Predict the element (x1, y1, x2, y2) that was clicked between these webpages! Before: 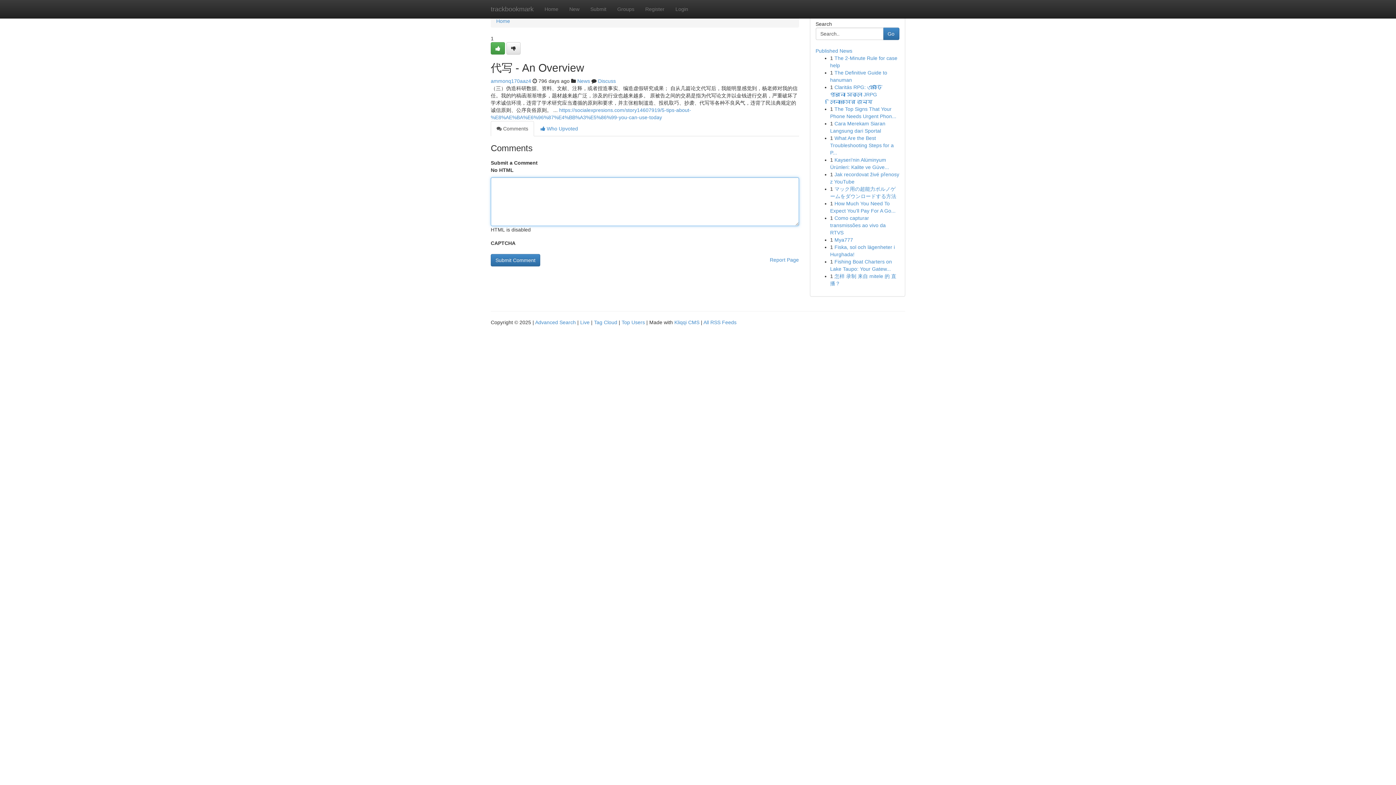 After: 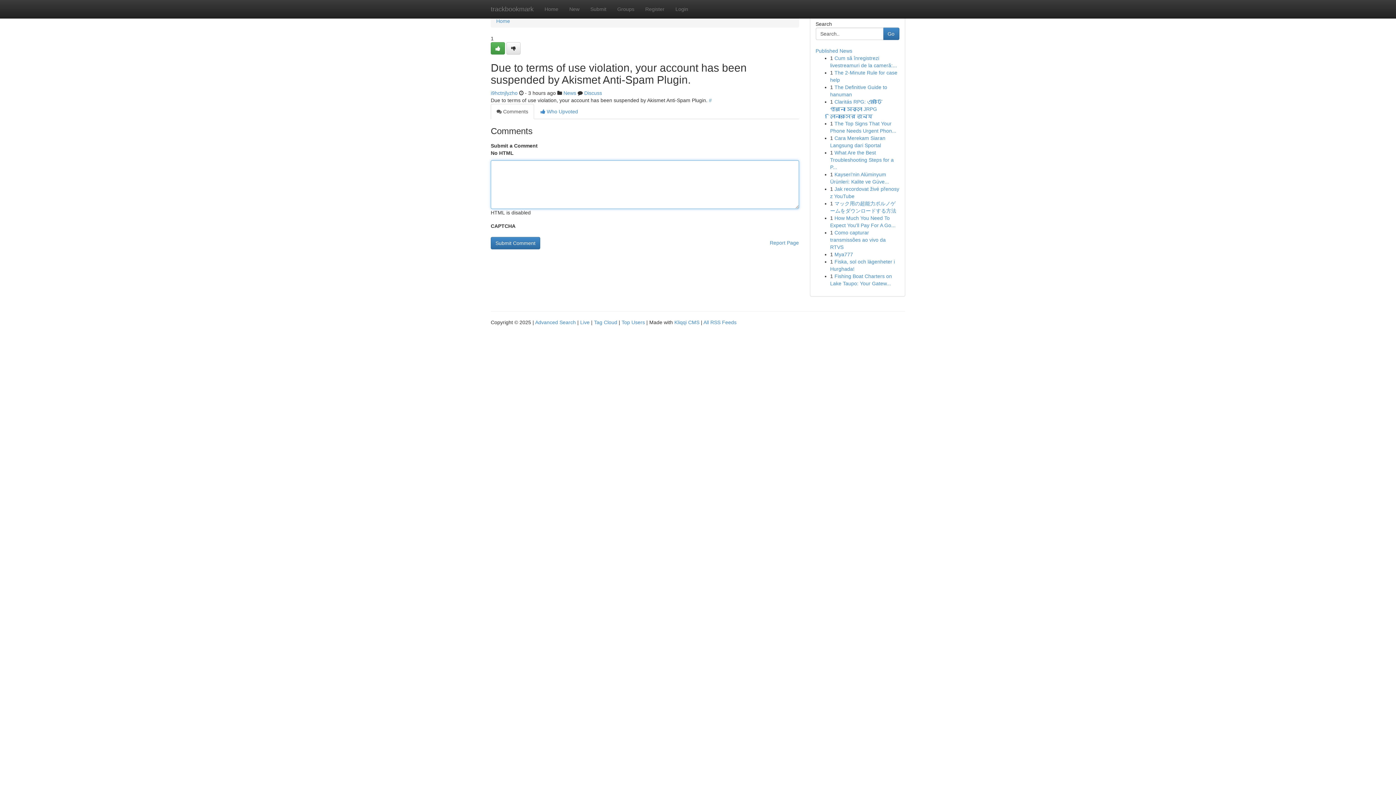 Action: bbox: (830, 215, 886, 235) label: Como capturar transmissões ao vivo da RTVS